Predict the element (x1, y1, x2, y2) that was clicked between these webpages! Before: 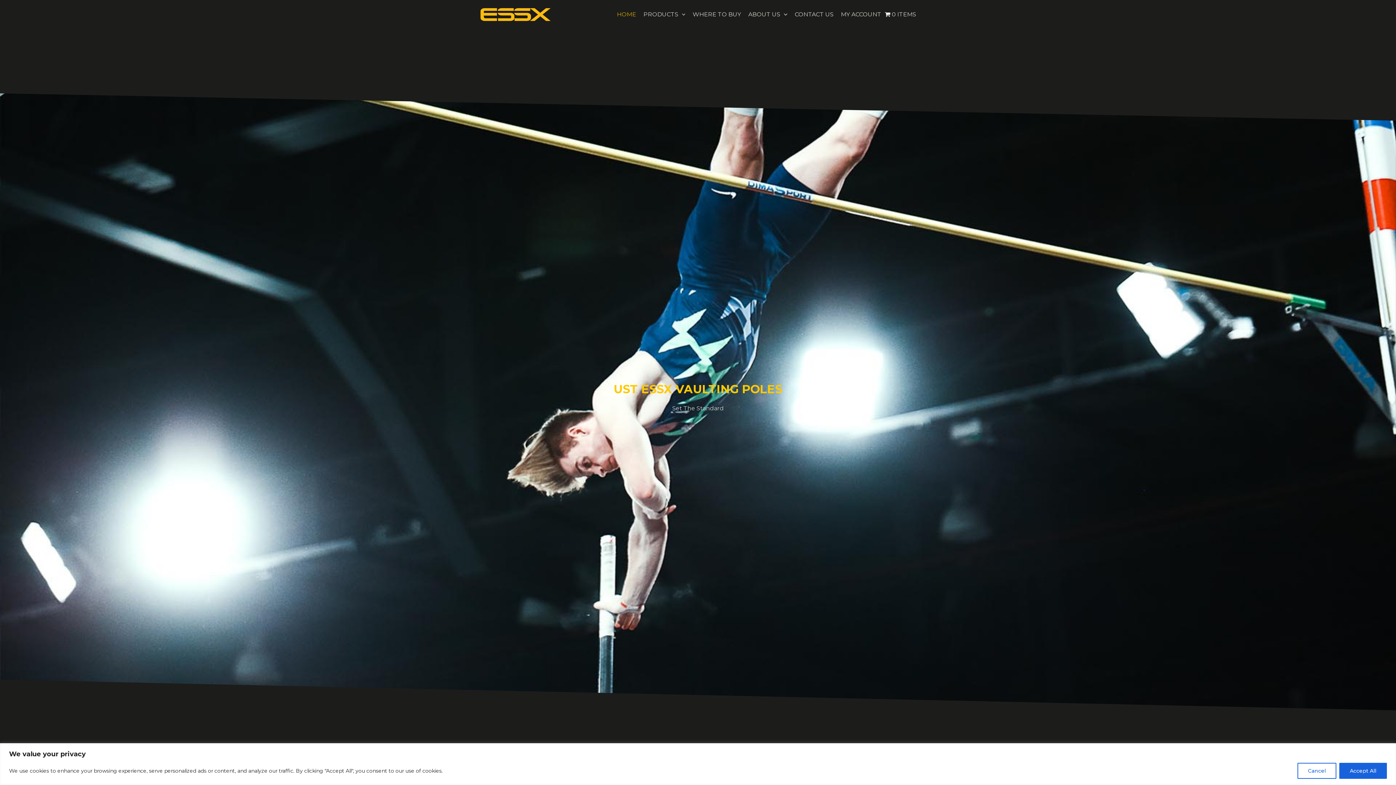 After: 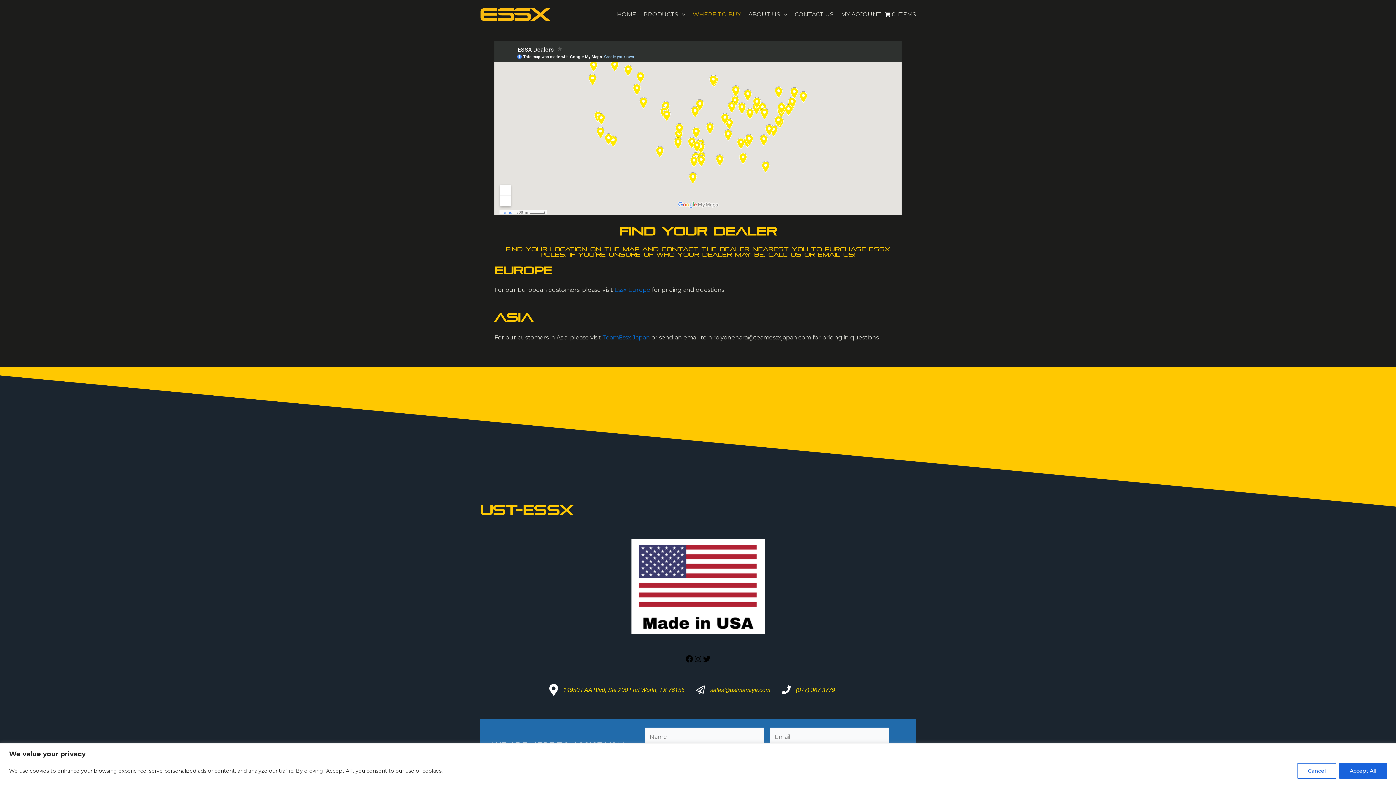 Action: label: WHERE TO BUY bbox: (689, 6, 744, 22)